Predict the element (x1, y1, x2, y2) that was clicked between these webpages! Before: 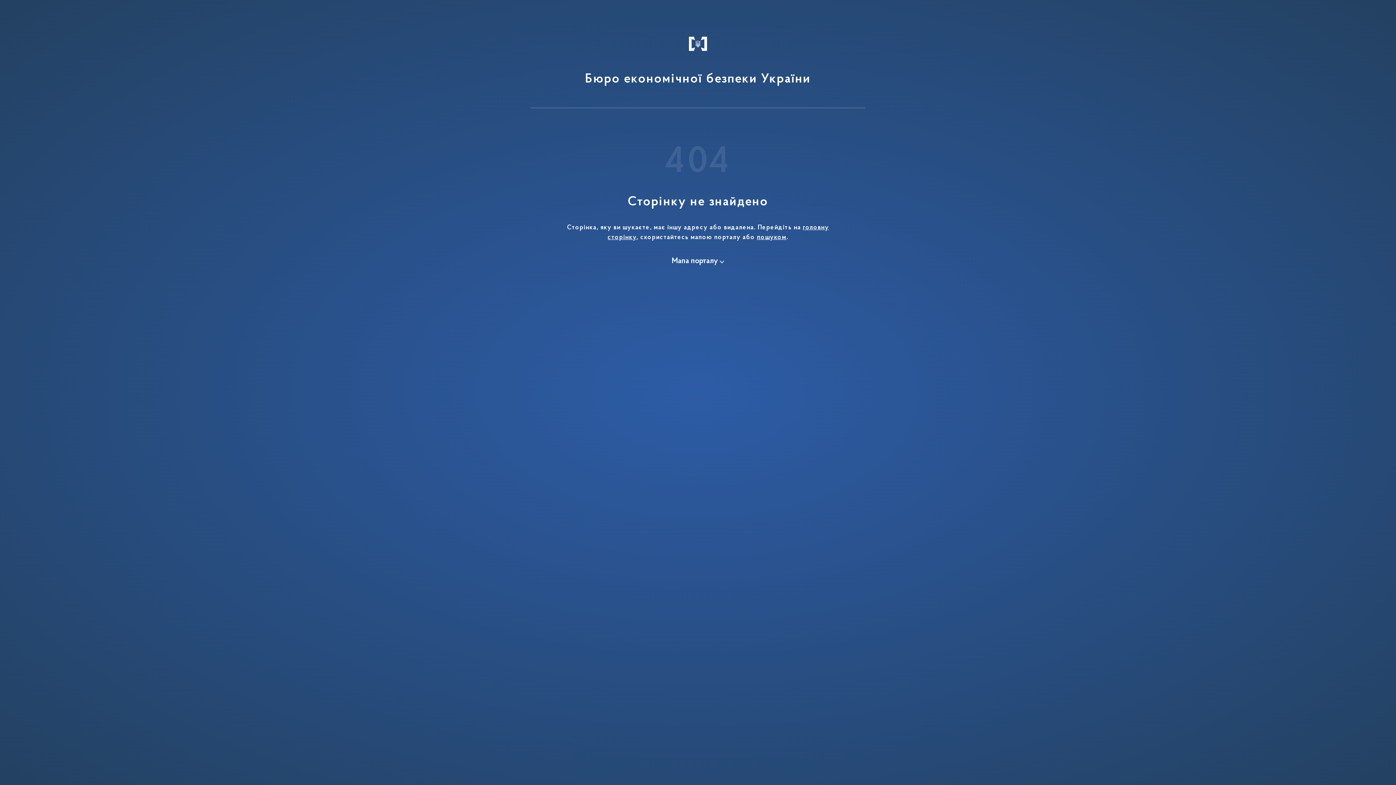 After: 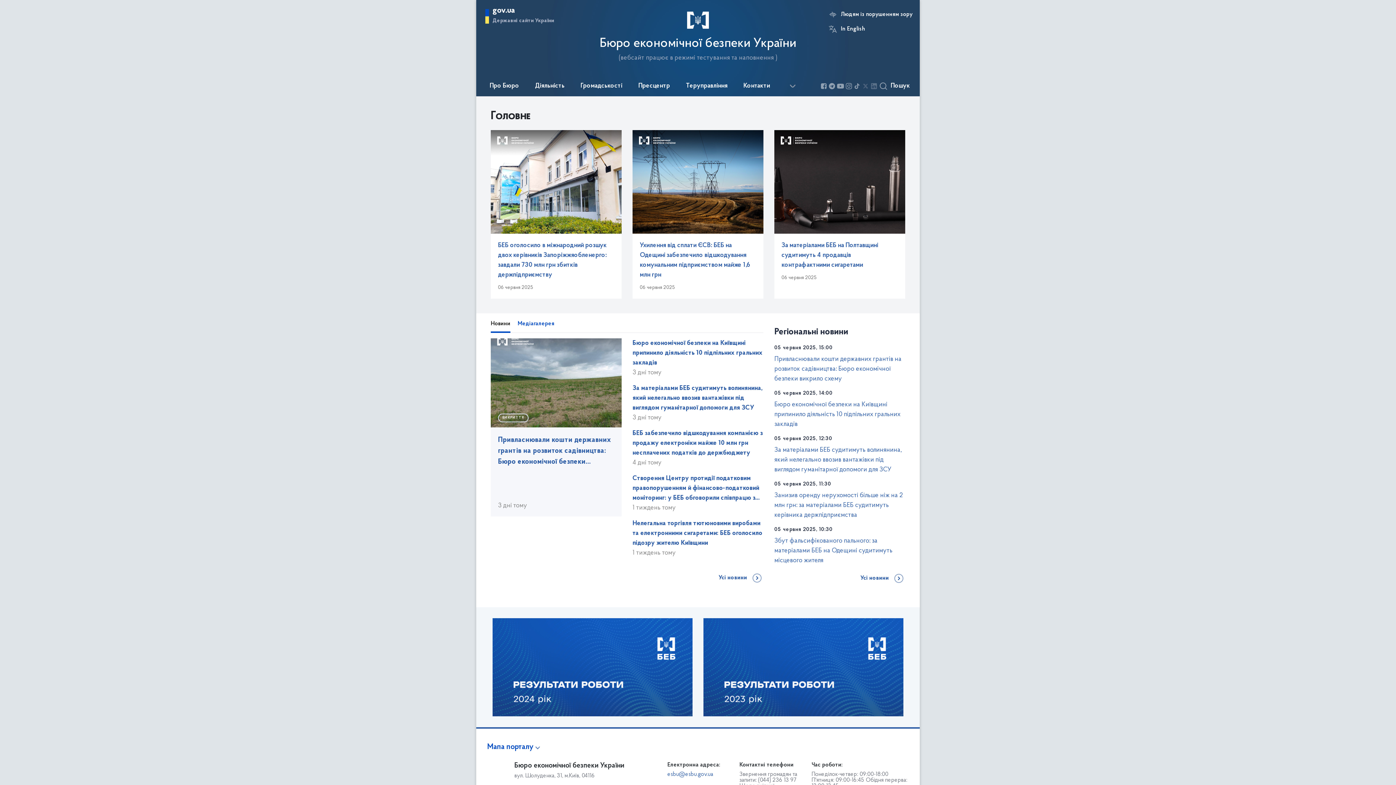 Action: bbox: (585, 29, 811, 85) label: Бюро економічної безпеки України